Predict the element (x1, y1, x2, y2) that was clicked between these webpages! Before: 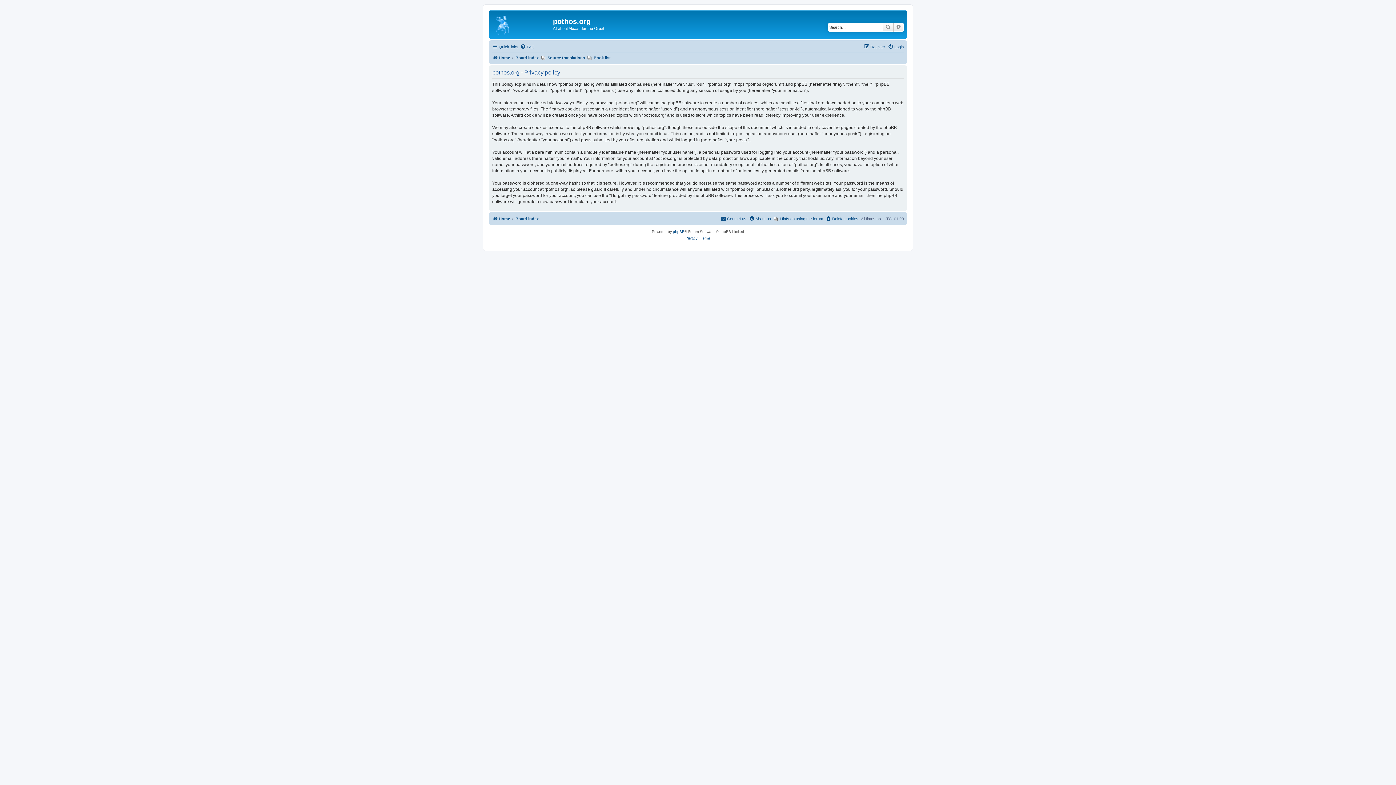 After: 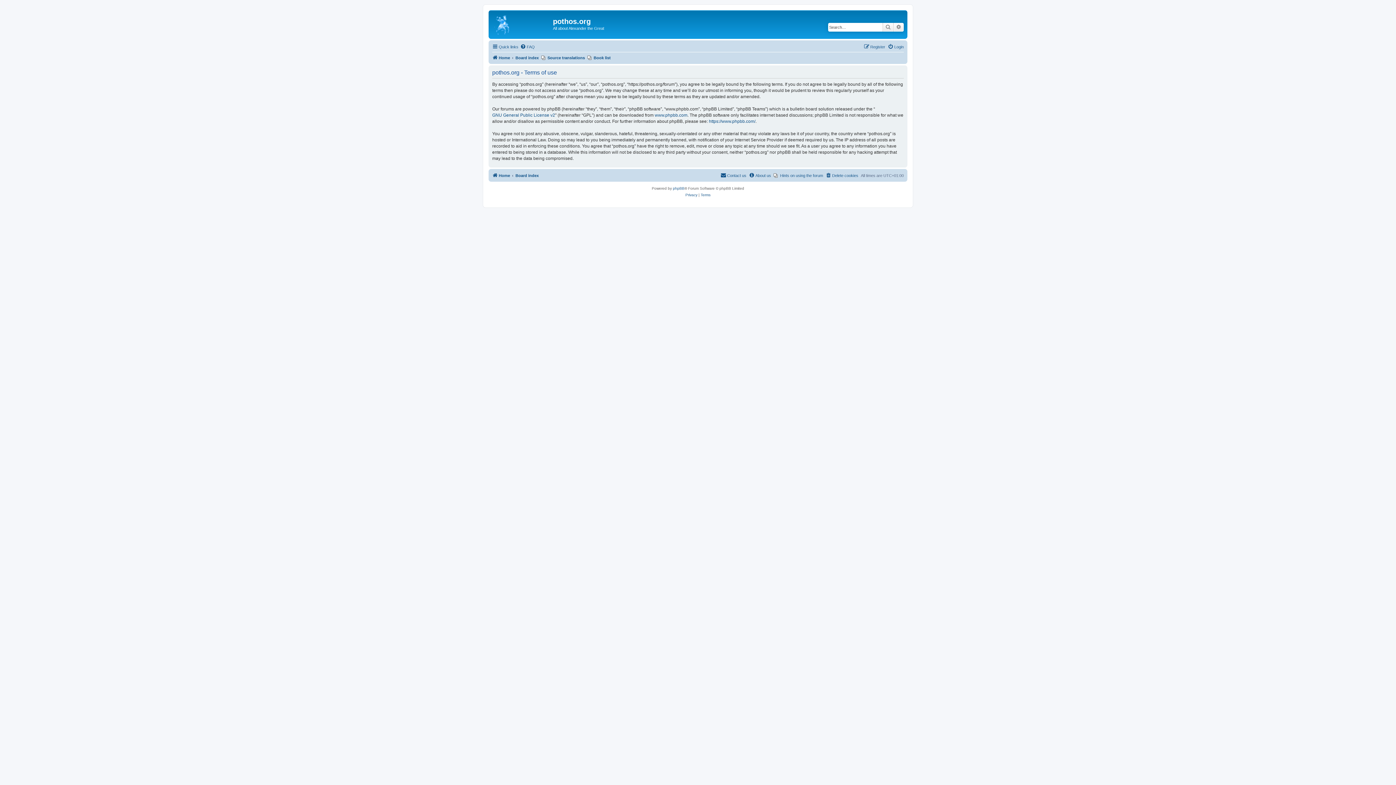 Action: label: Terms bbox: (700, 235, 710, 241)